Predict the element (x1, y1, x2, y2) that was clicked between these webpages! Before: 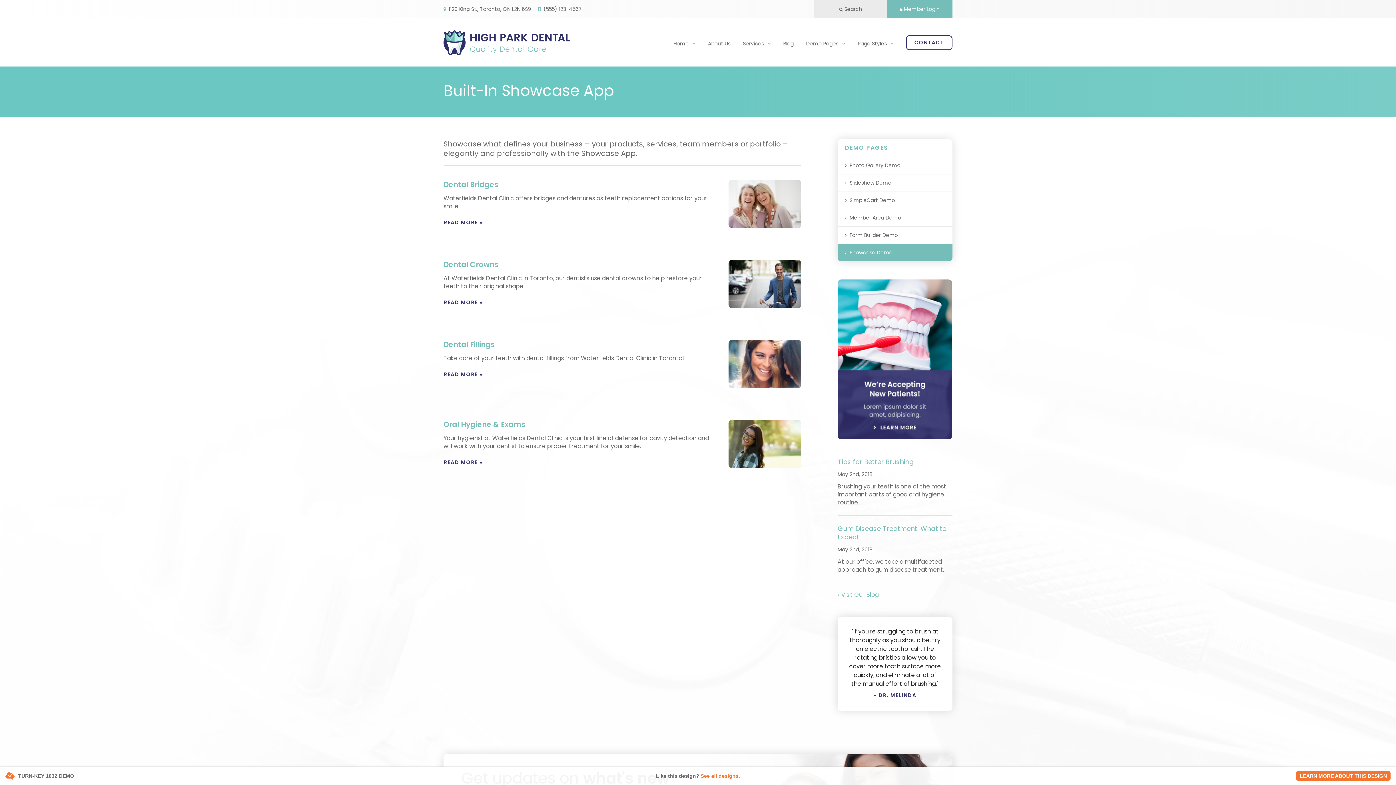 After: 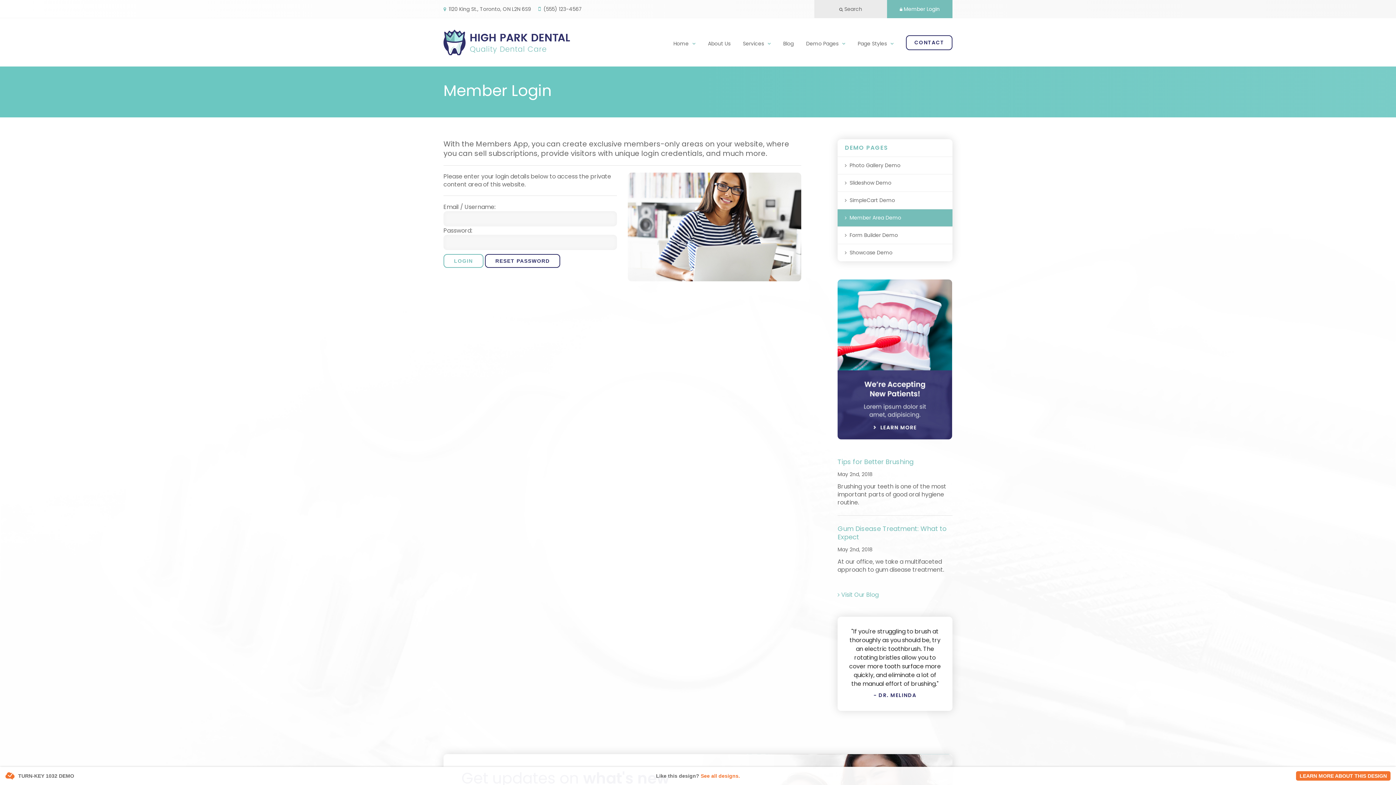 Action: label:  Member Login bbox: (900, 5, 940, 12)